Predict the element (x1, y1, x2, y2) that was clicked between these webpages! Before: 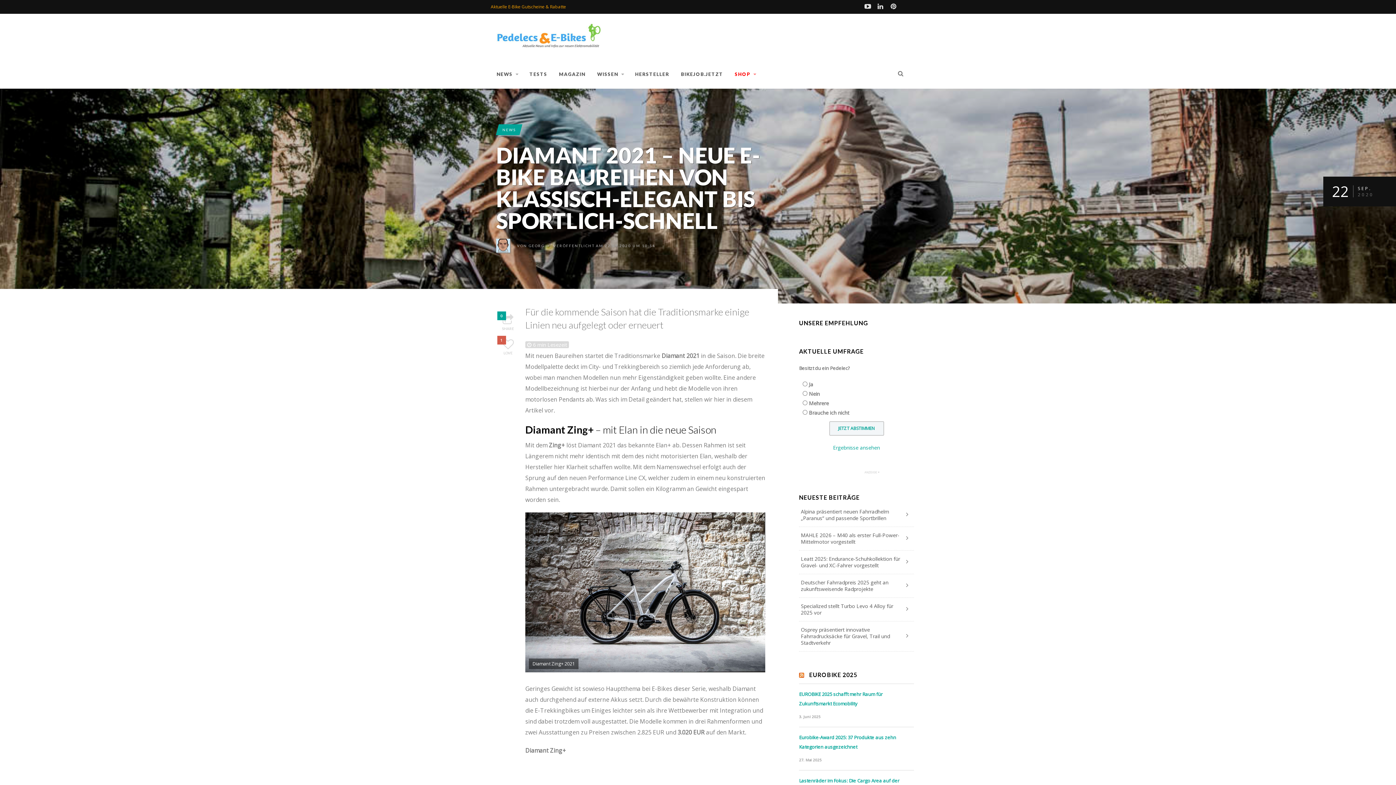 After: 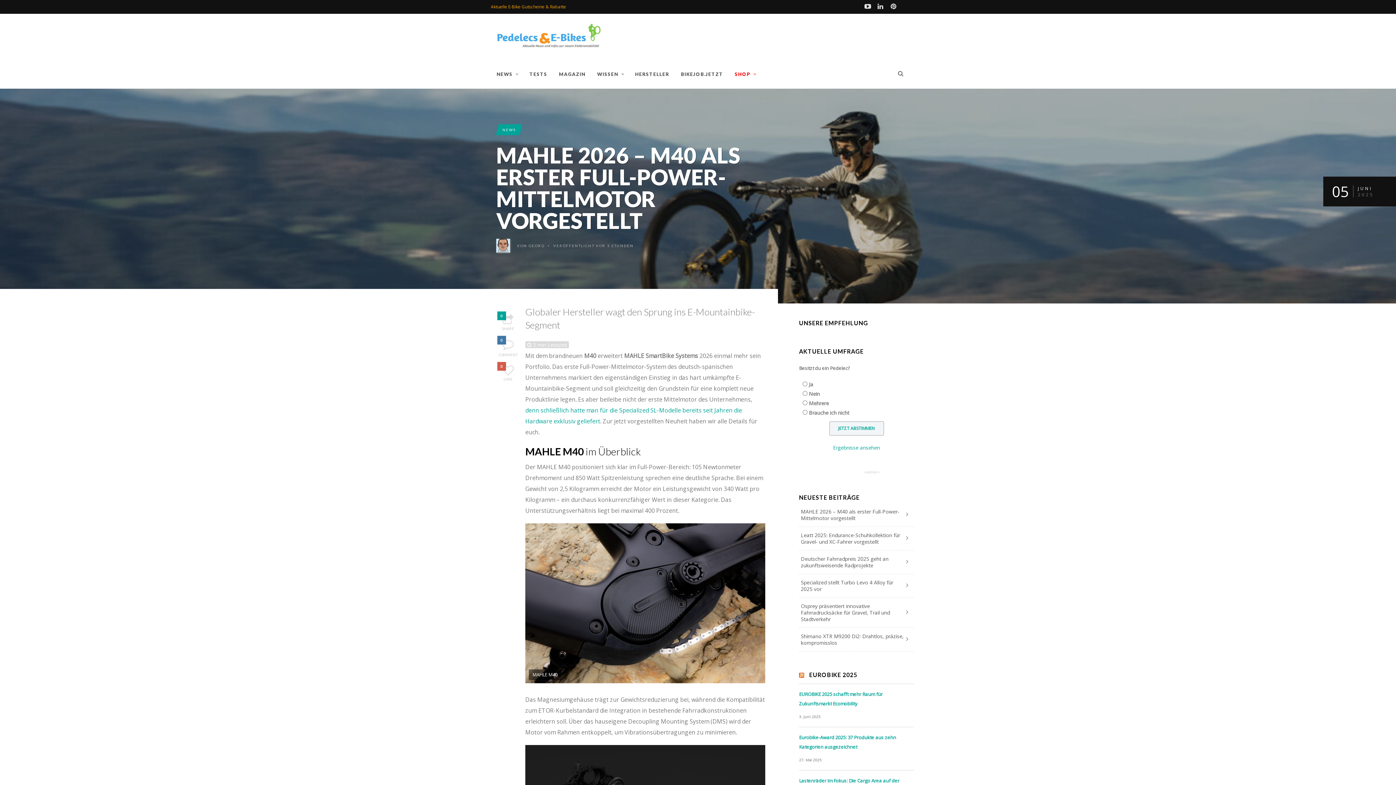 Action: label: MAHLE 2026 – M40 als erster Full-Power-Mittelmotor vorgestellt bbox: (799, 527, 914, 550)